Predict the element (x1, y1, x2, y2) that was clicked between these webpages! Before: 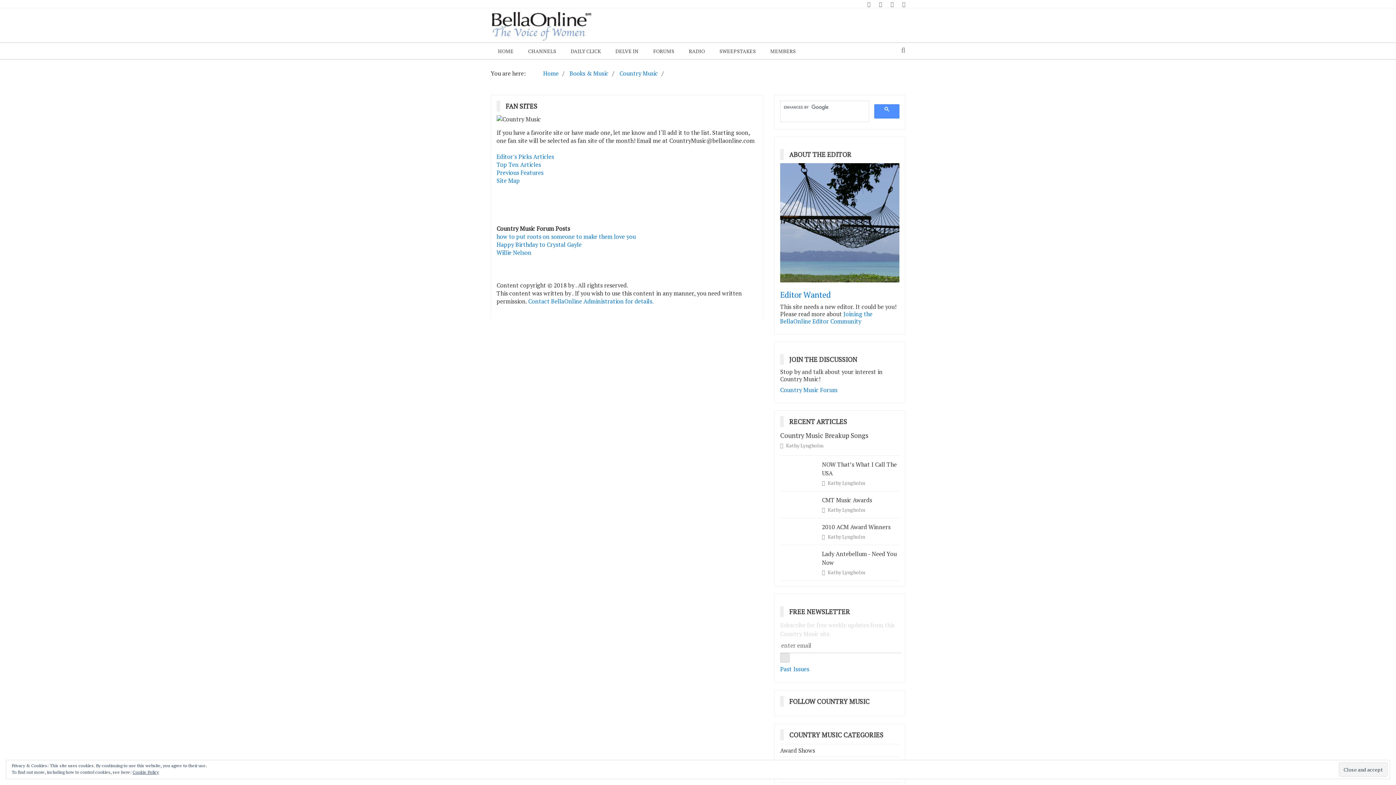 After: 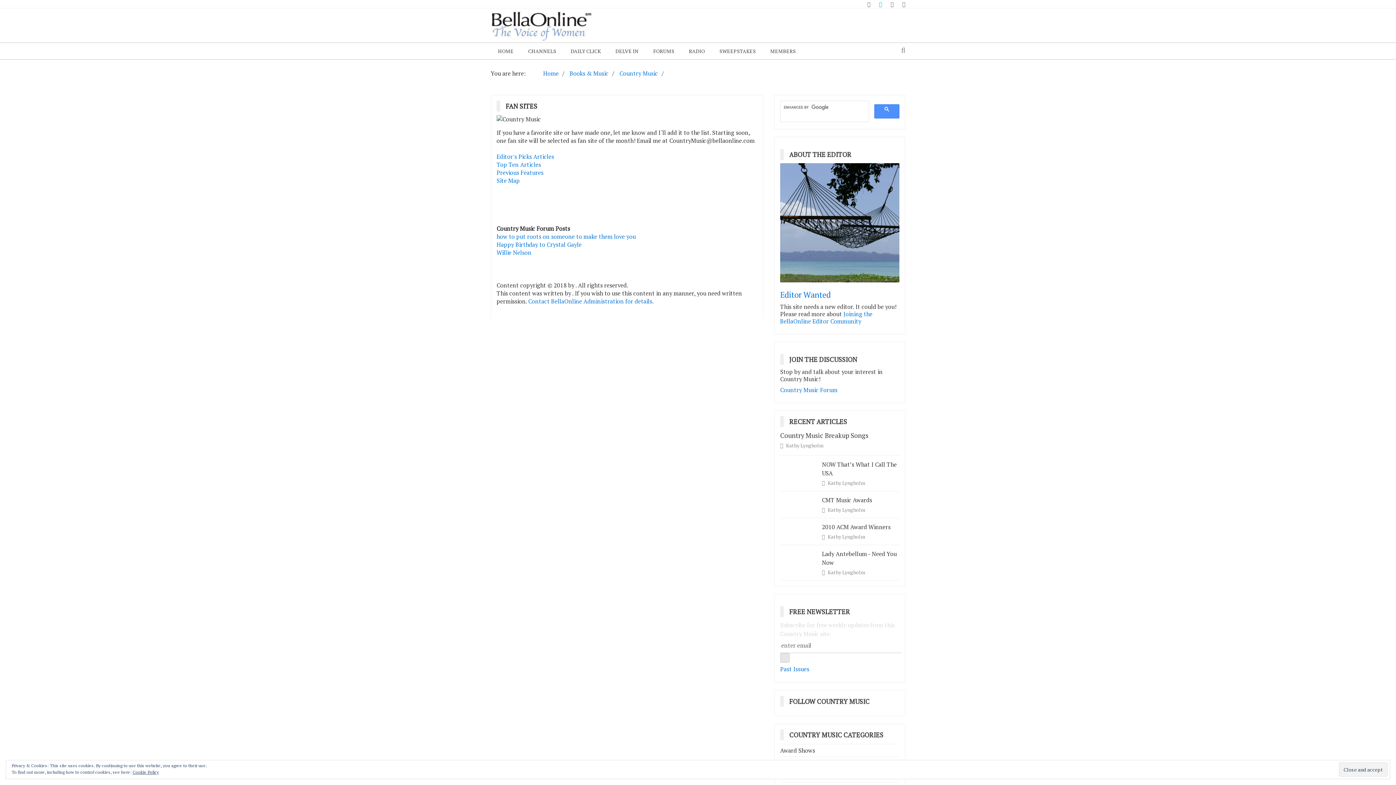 Action: bbox: (879, 0, 882, 7)